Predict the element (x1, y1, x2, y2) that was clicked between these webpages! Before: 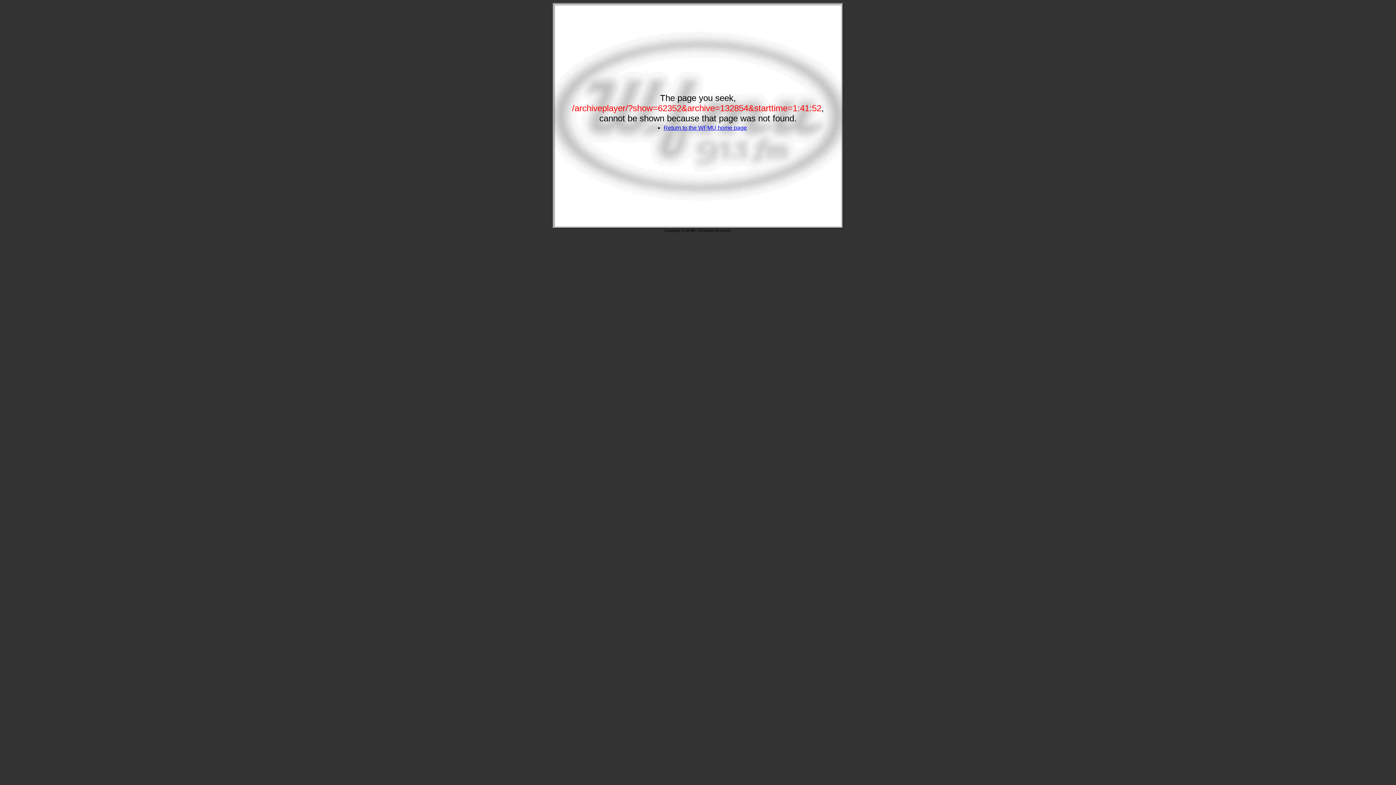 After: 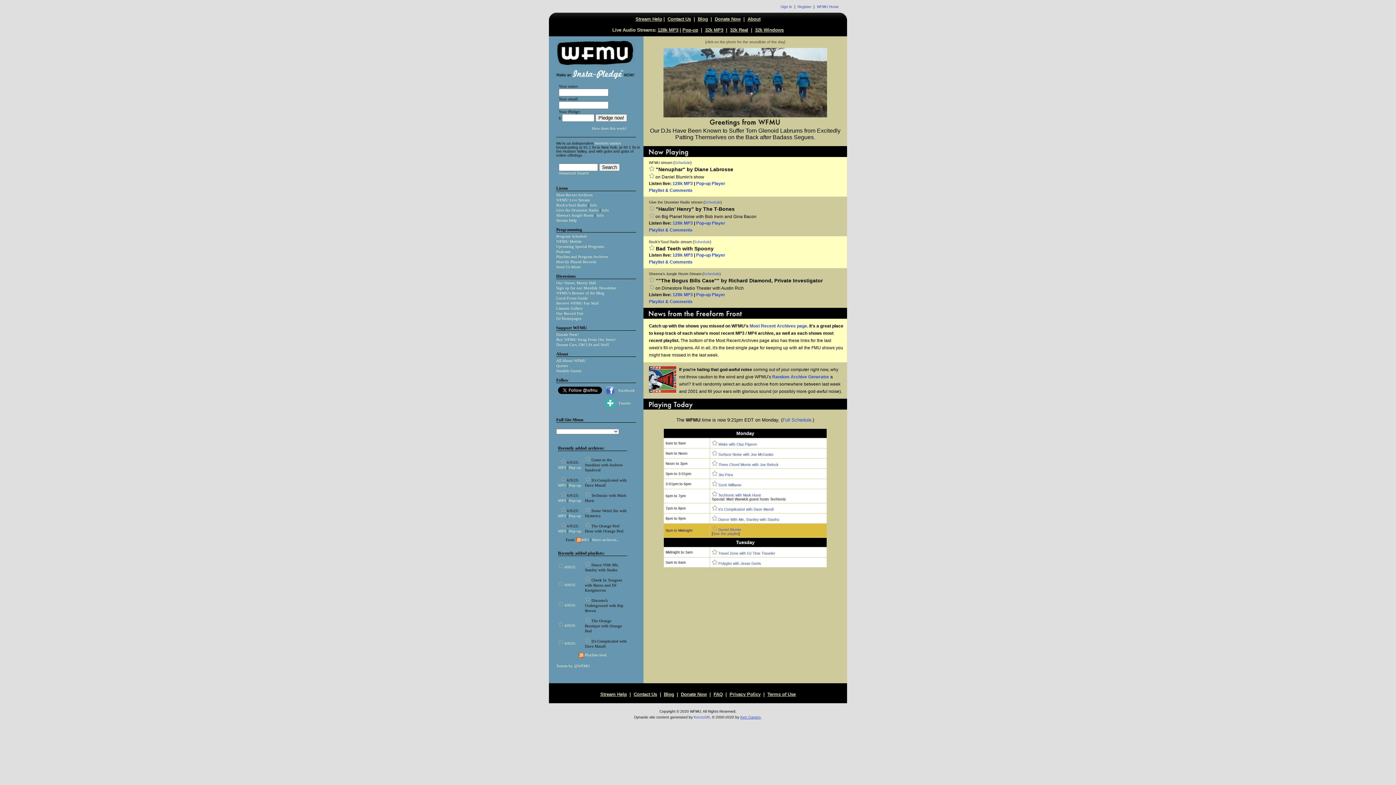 Action: label: Return to the WFMU home page bbox: (663, 124, 747, 130)